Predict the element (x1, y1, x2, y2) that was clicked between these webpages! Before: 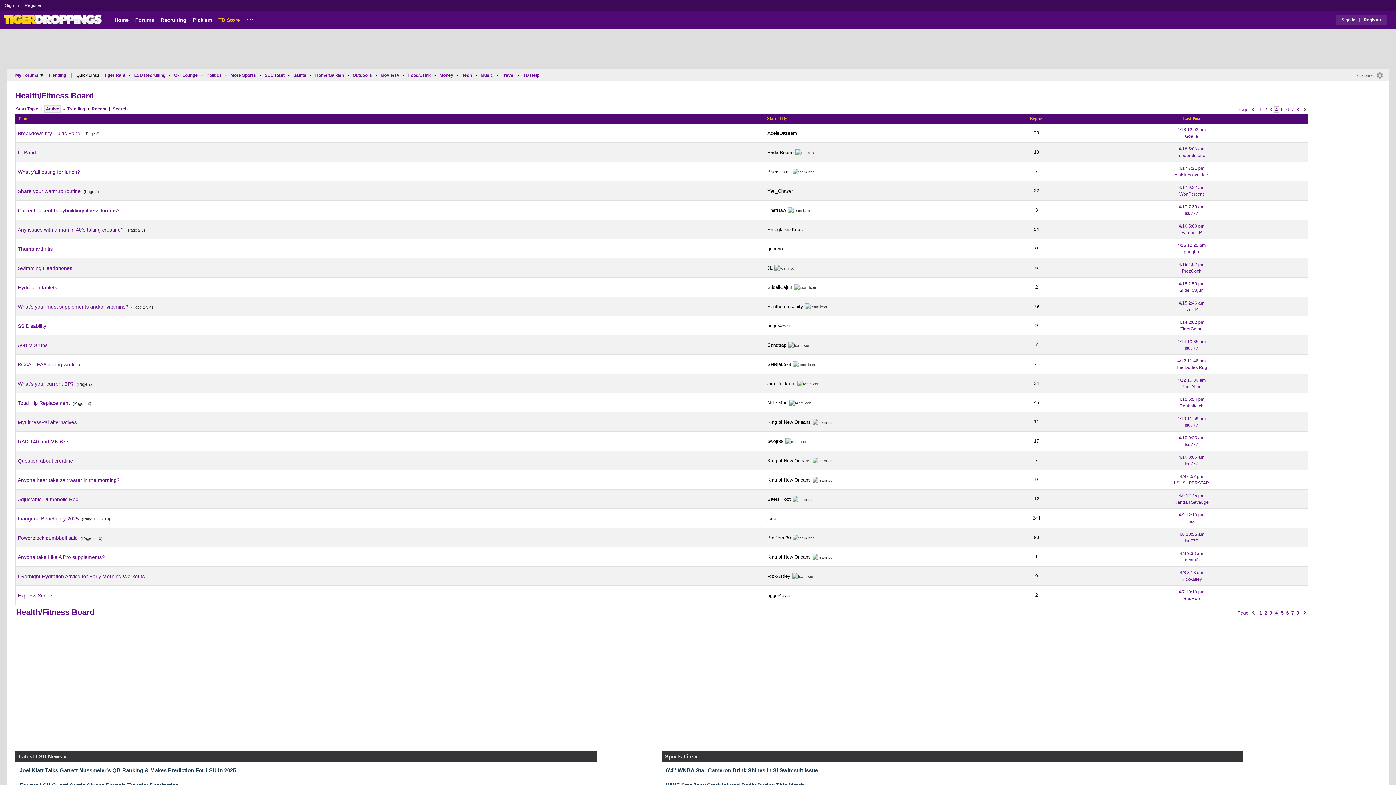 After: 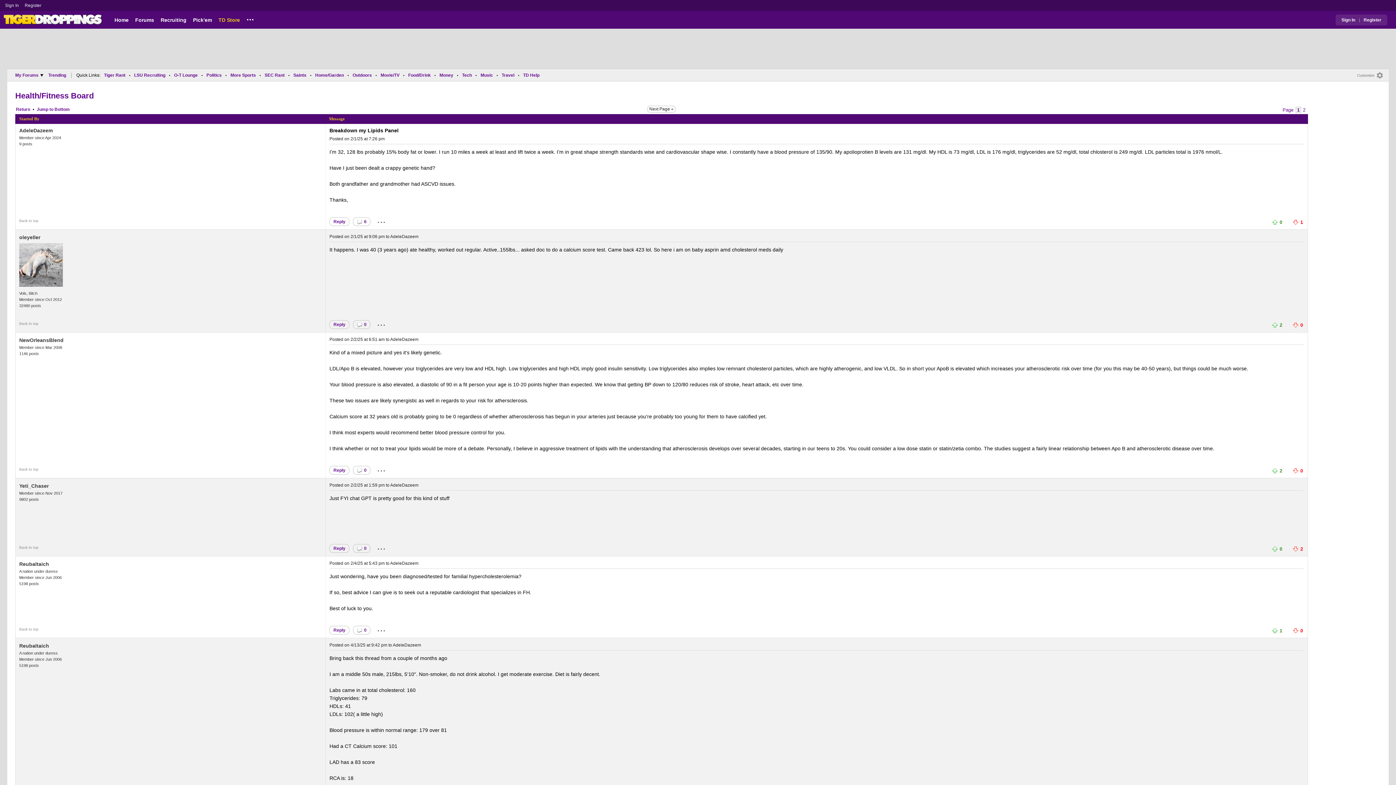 Action: bbox: (17, 130, 84, 136) label: Breakdown my Lipids Panel